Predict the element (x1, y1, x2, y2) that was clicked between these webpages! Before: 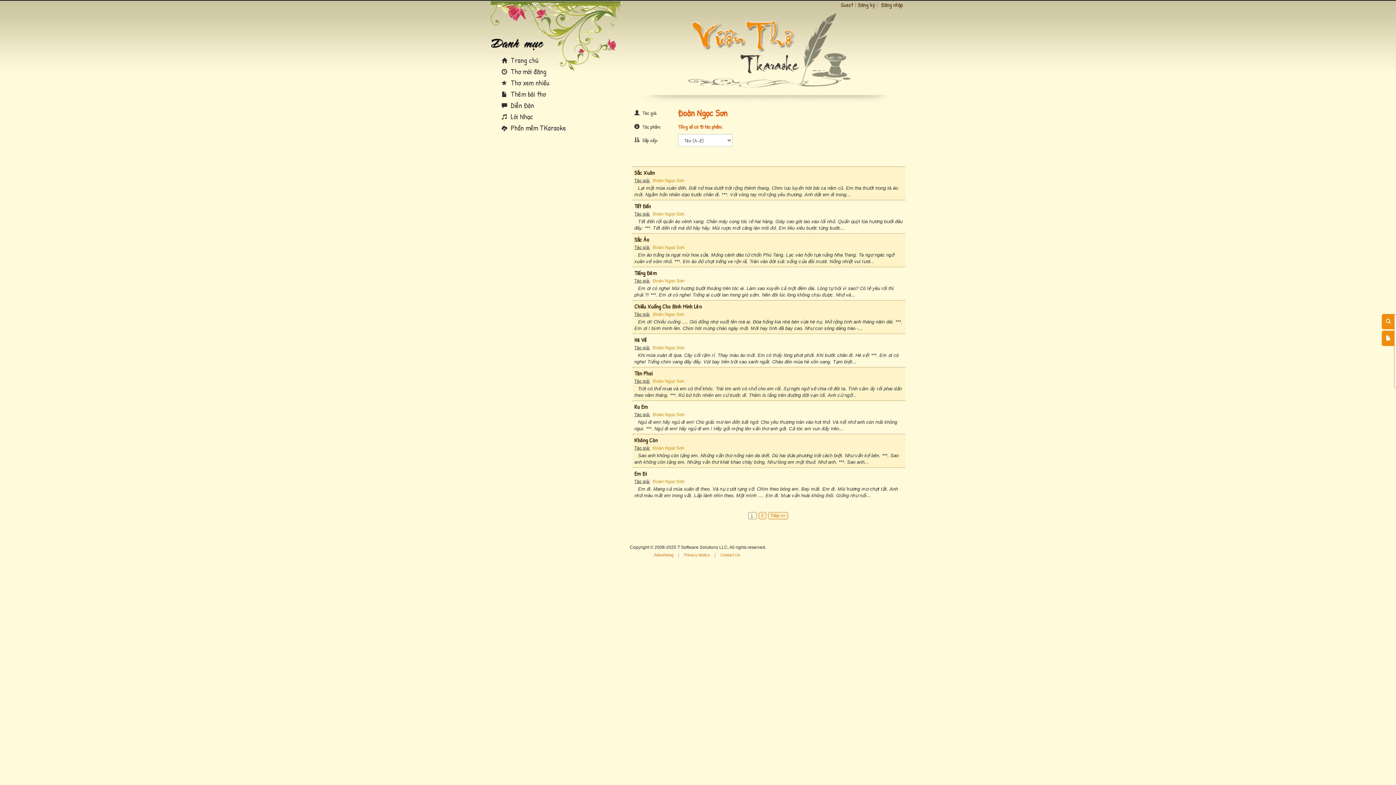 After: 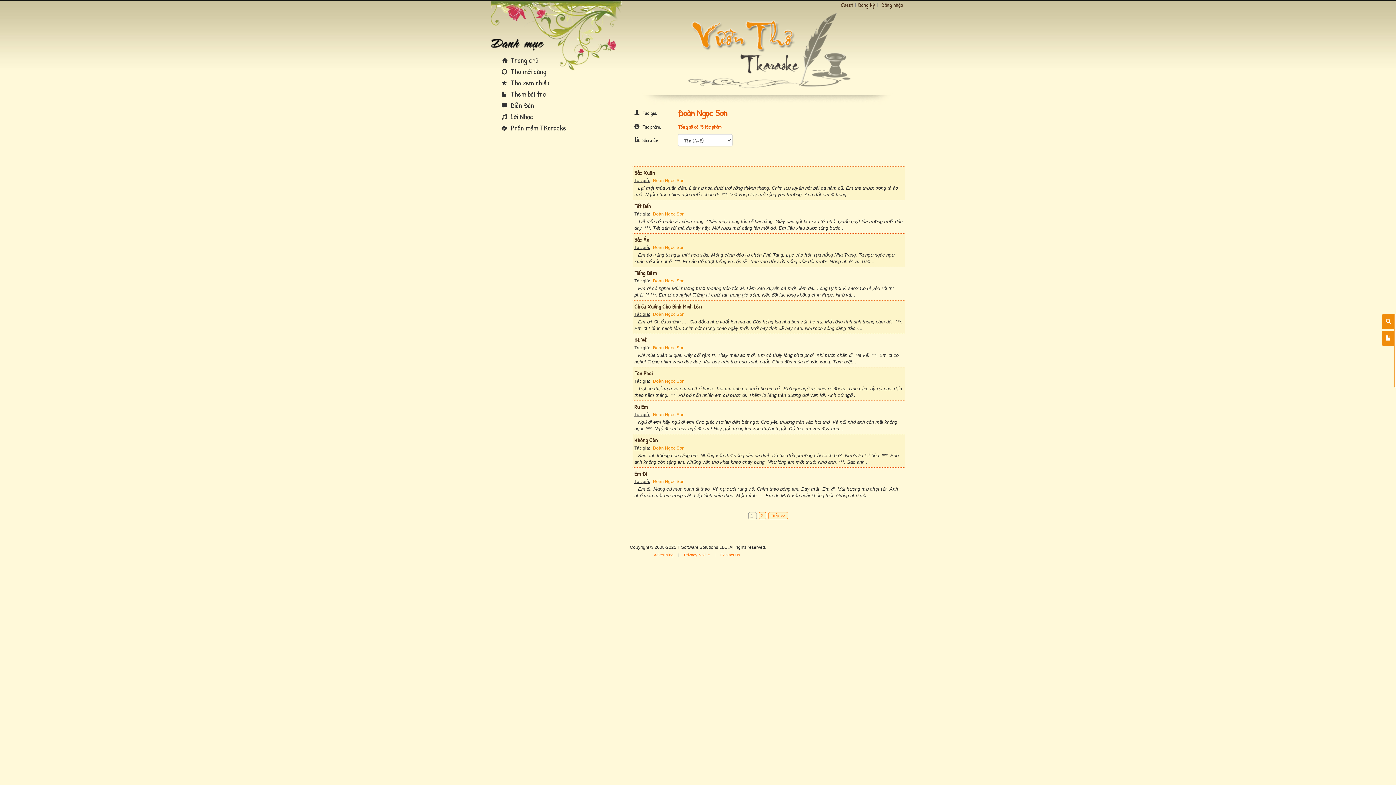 Action: label: Đoàn Ngọc Sơn bbox: (653, 479, 684, 484)